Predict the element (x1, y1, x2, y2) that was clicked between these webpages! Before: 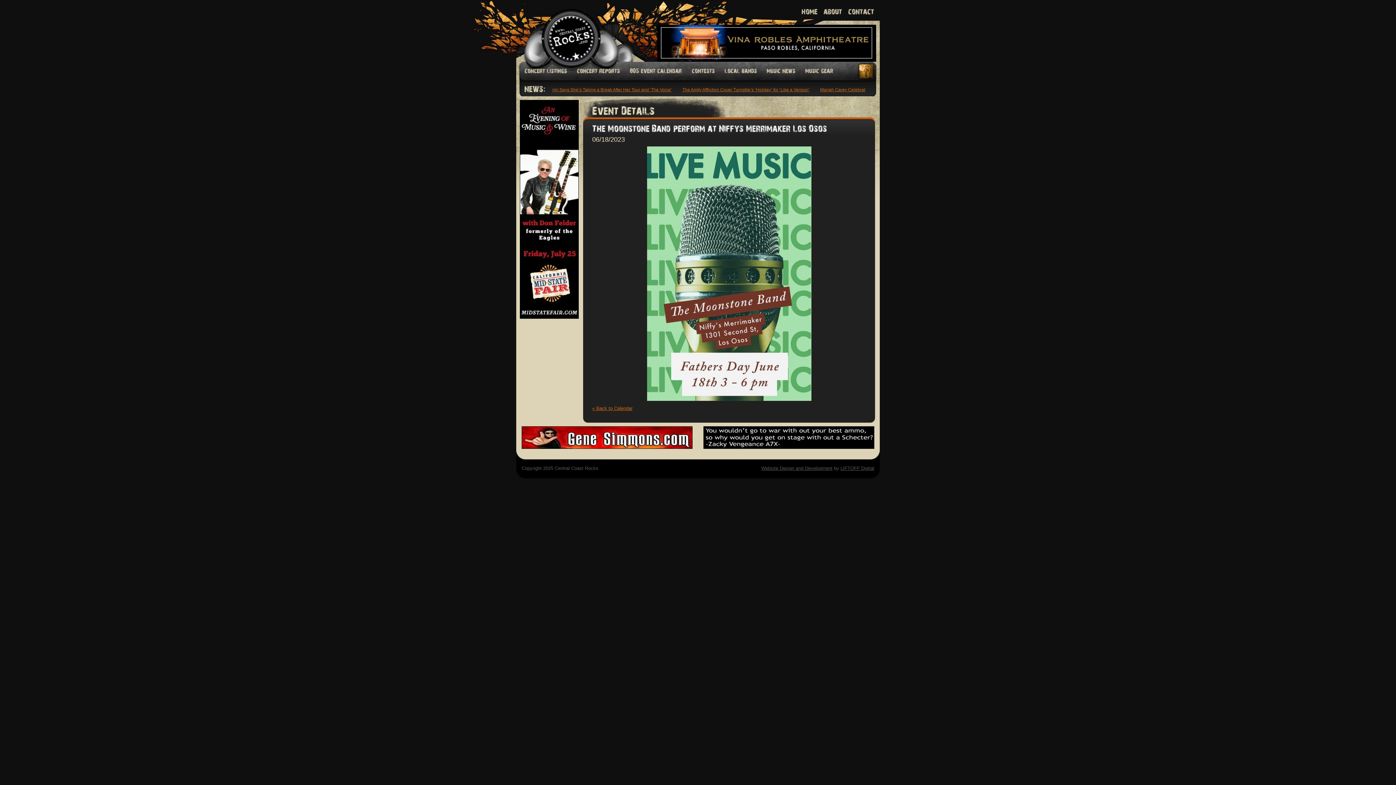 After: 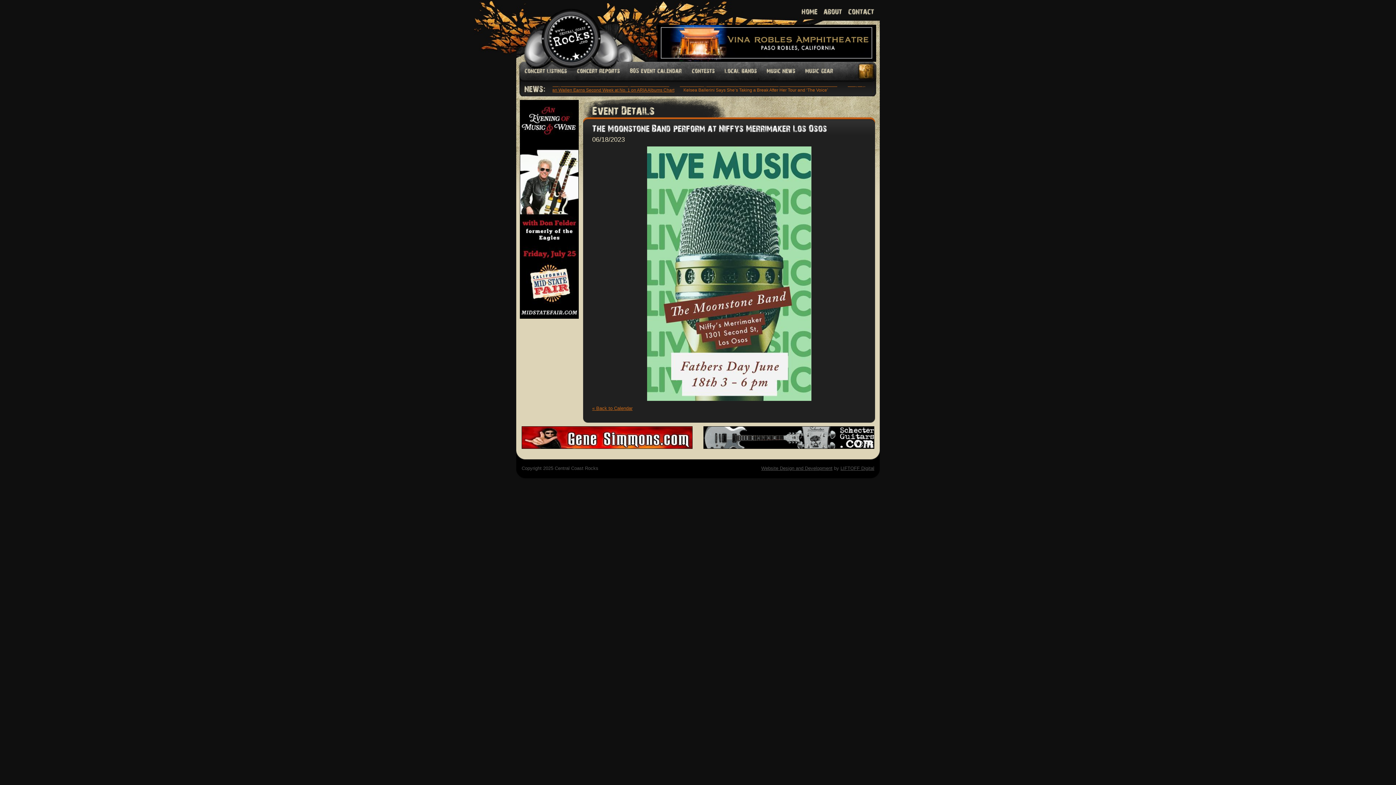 Action: bbox: (668, 87, 822, 92) label: Kelsea Ballerini Says She’s Taking a Break After Her Tour and ‘The Voice’